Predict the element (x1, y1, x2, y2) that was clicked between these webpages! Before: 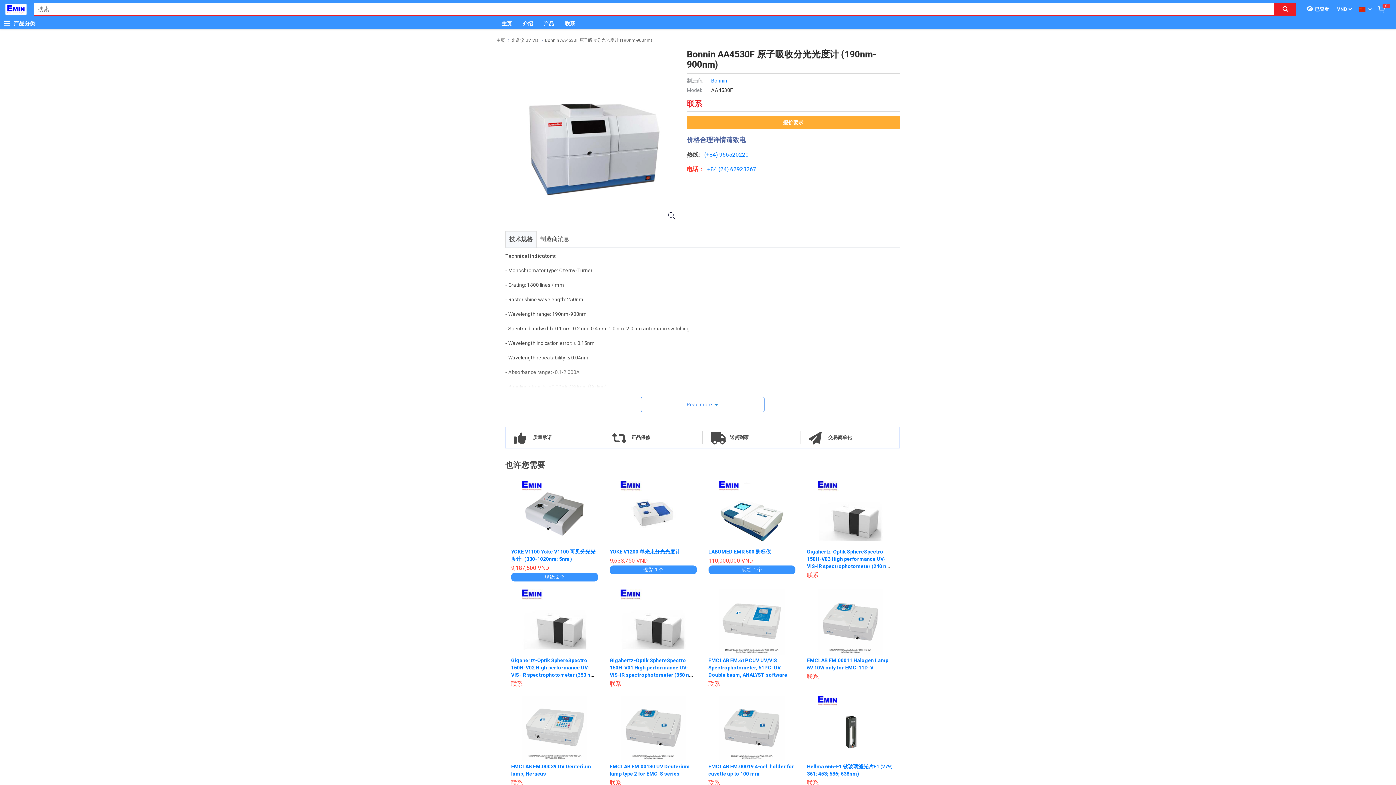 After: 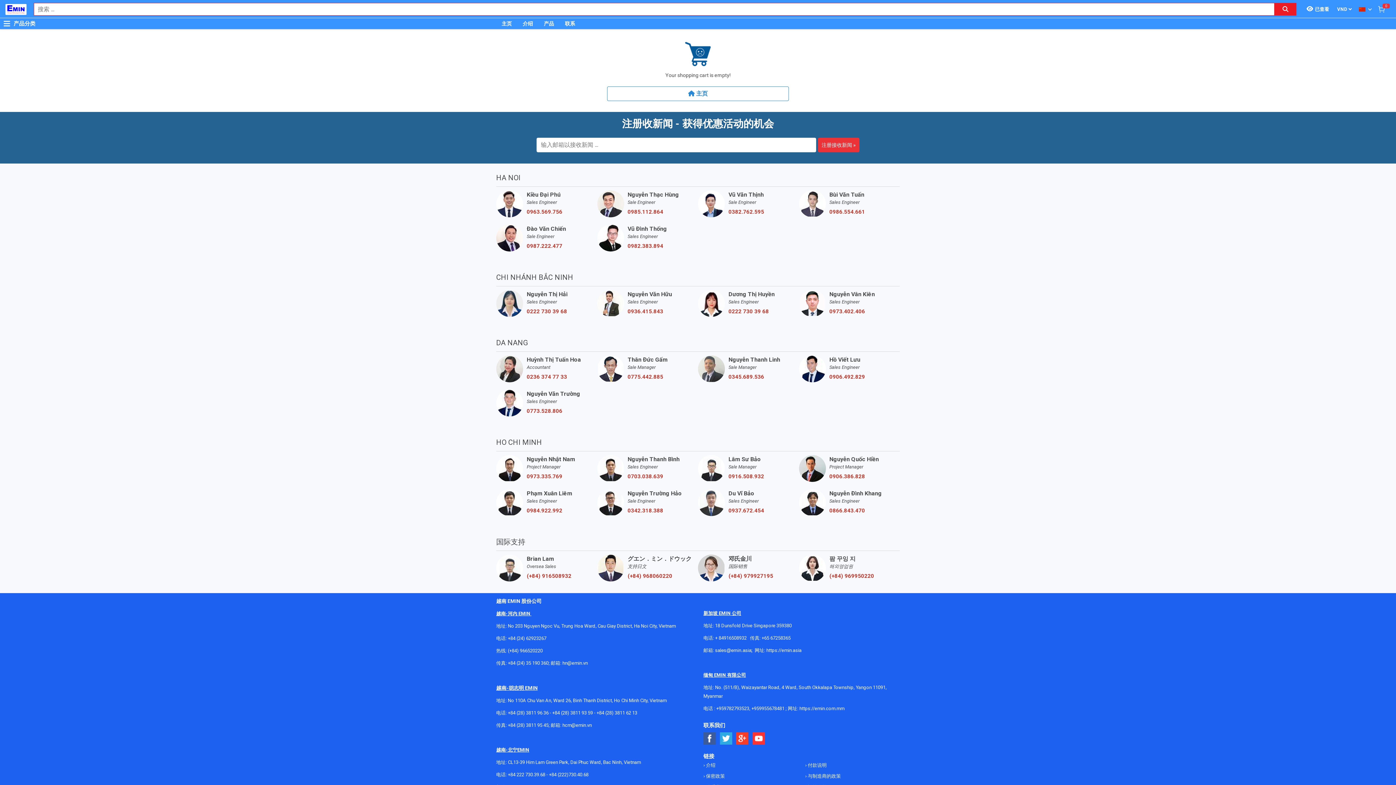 Action: label: 0 bbox: (1378, 0, 1385, 18)